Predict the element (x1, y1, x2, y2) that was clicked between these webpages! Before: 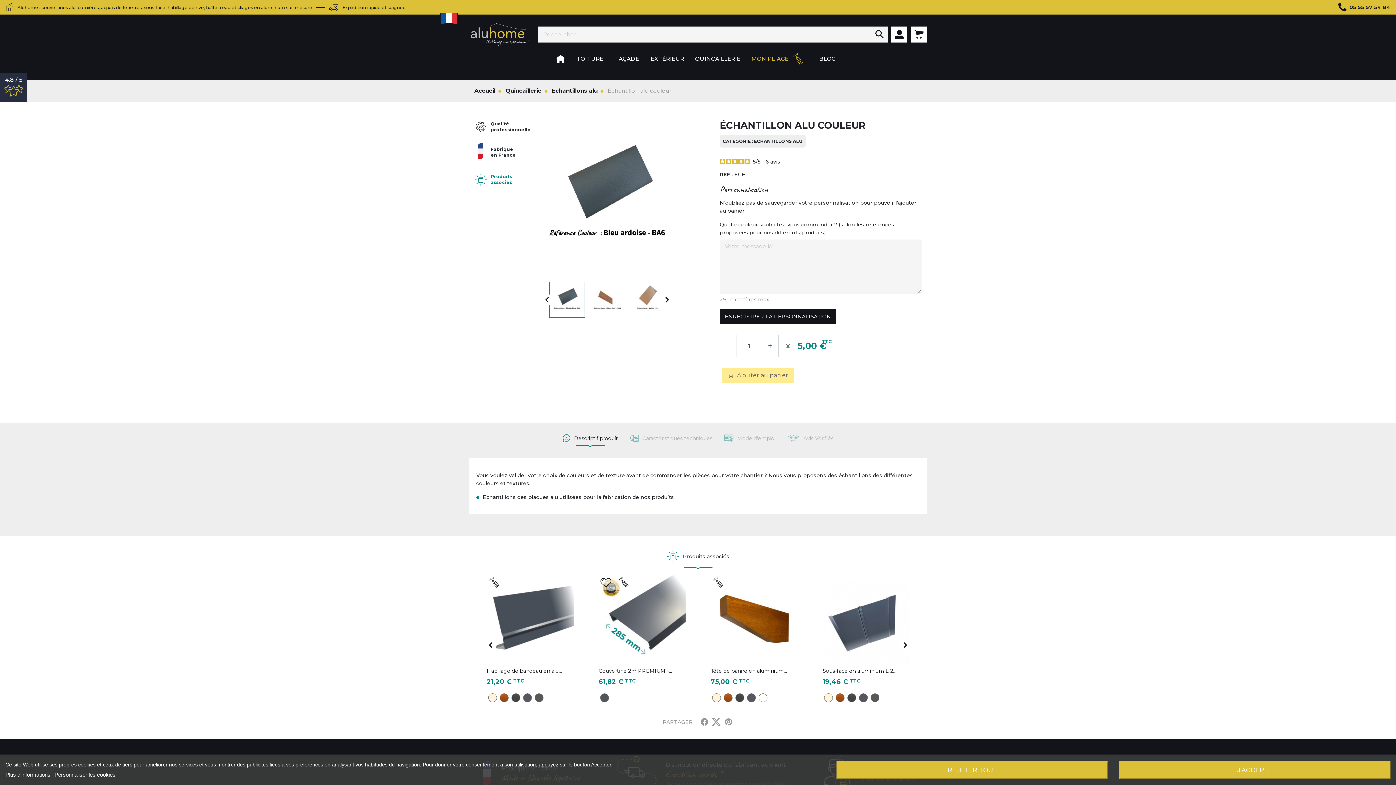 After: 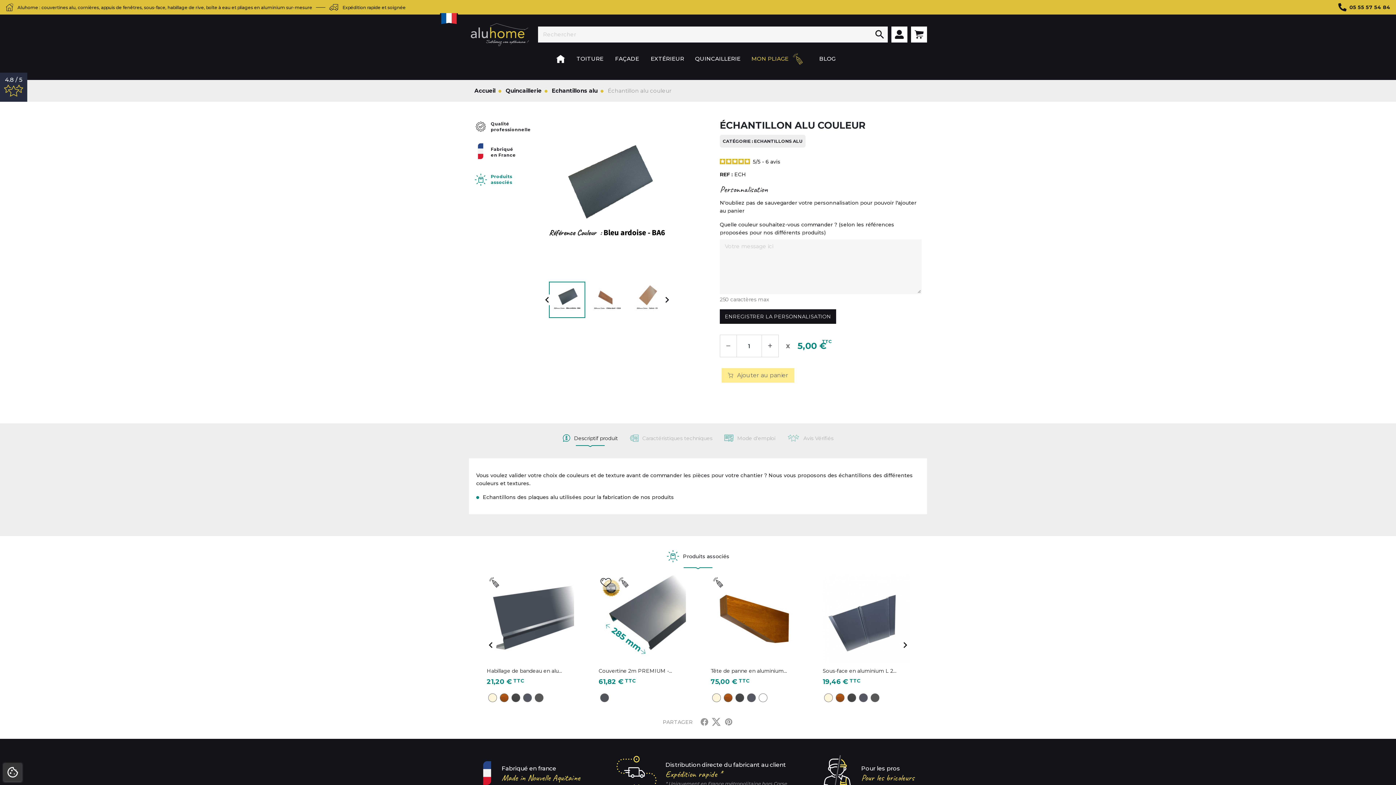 Action: label: REJETER TOUT bbox: (836, 761, 1108, 779)